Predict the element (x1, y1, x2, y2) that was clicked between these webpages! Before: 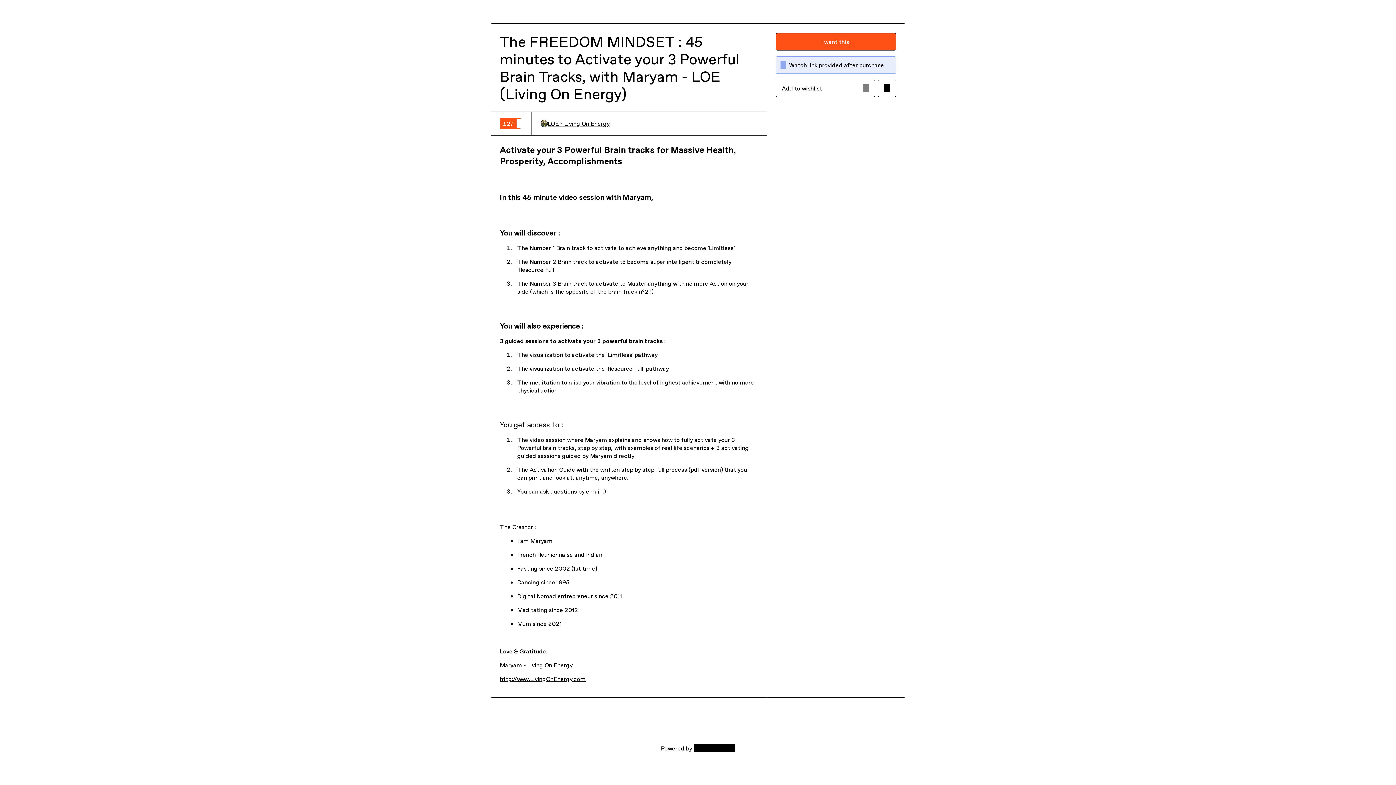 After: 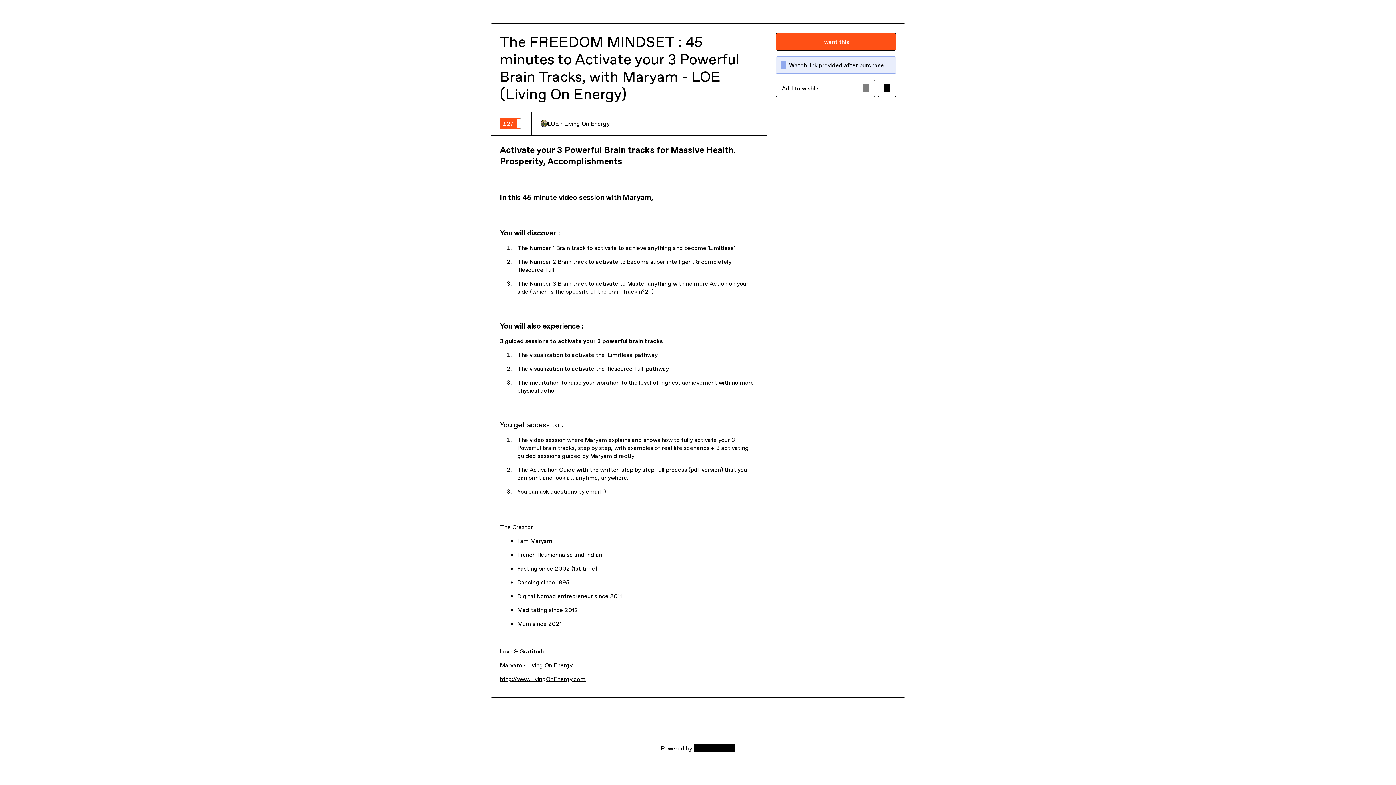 Action: label: http://www.LivingOnEnergy.com bbox: (500, 675, 585, 683)